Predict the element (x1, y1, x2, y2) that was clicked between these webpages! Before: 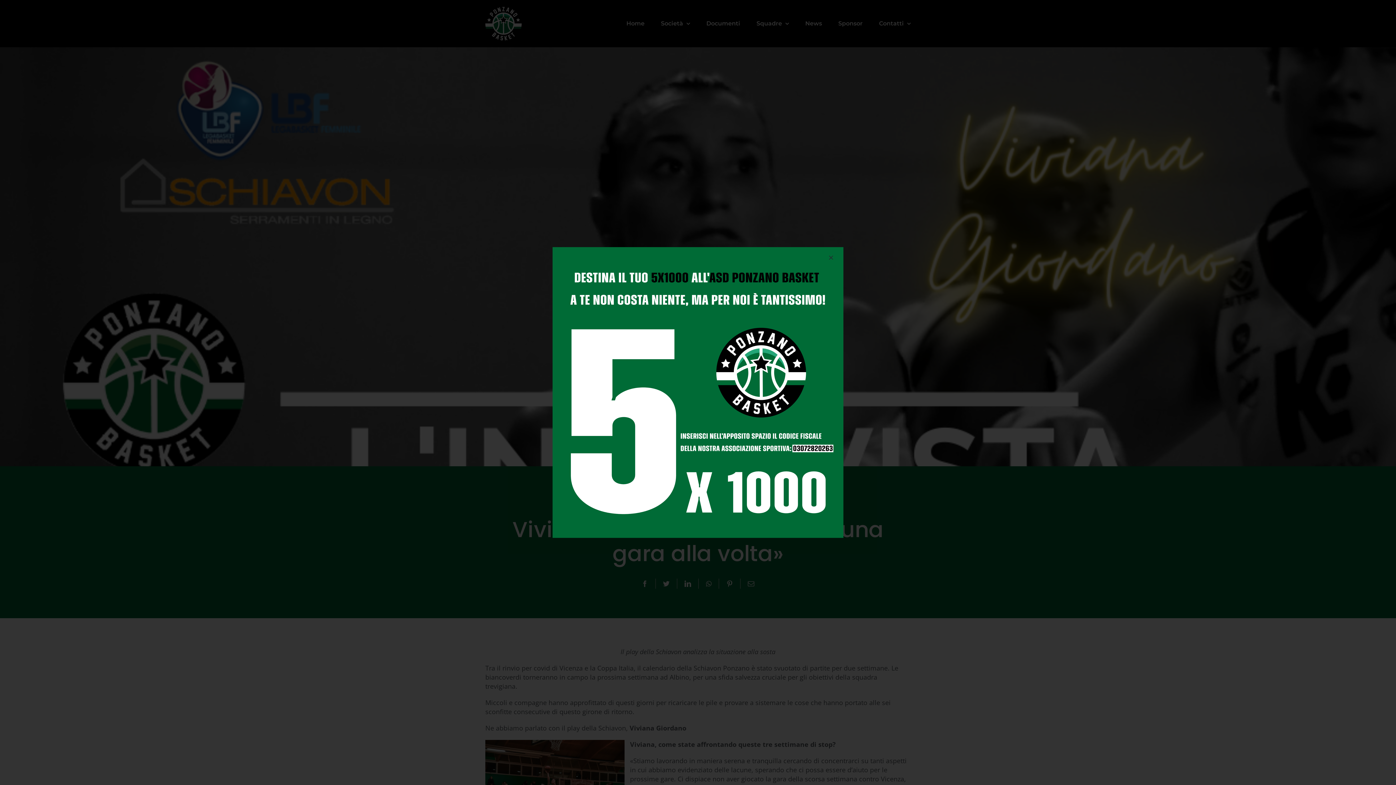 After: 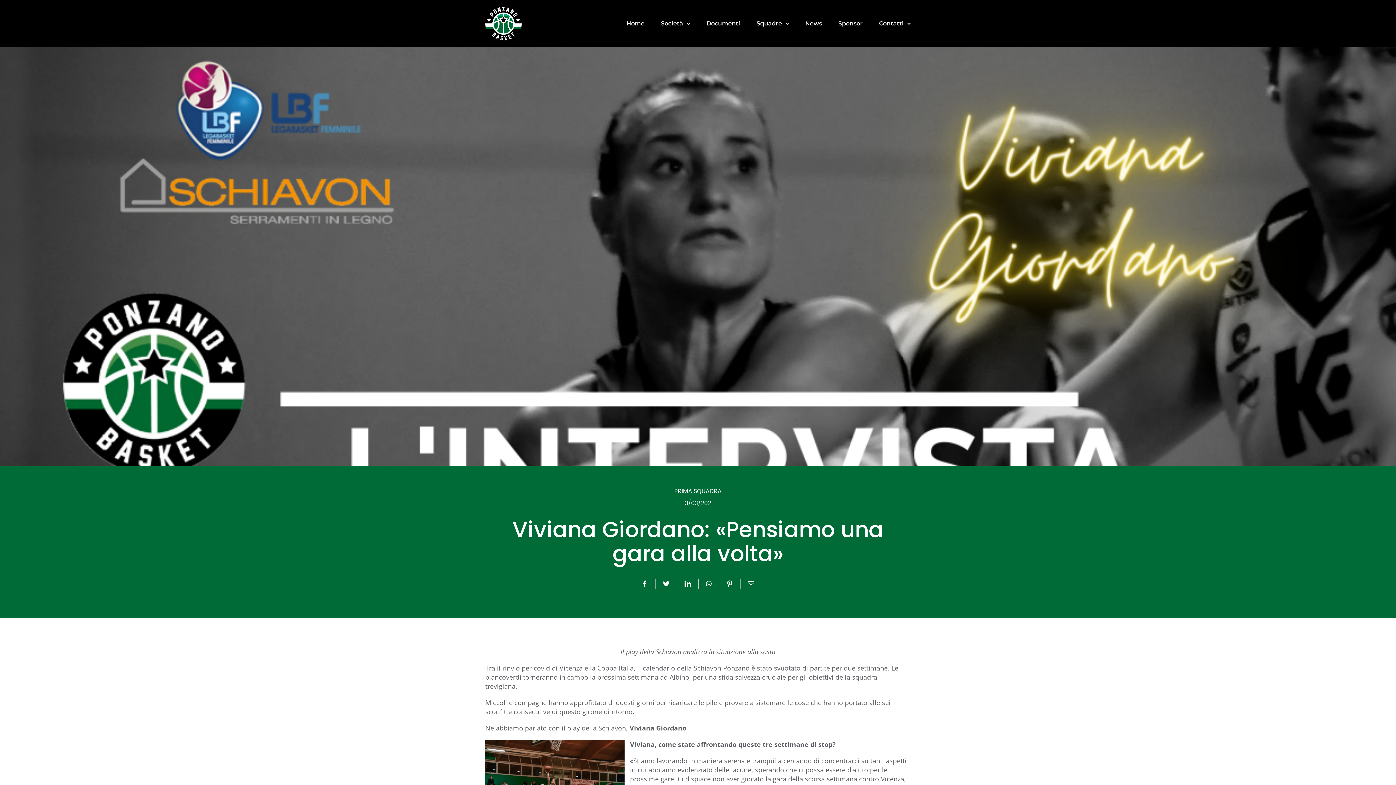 Action: label: Close bbox: (826, 254, 836, 261)